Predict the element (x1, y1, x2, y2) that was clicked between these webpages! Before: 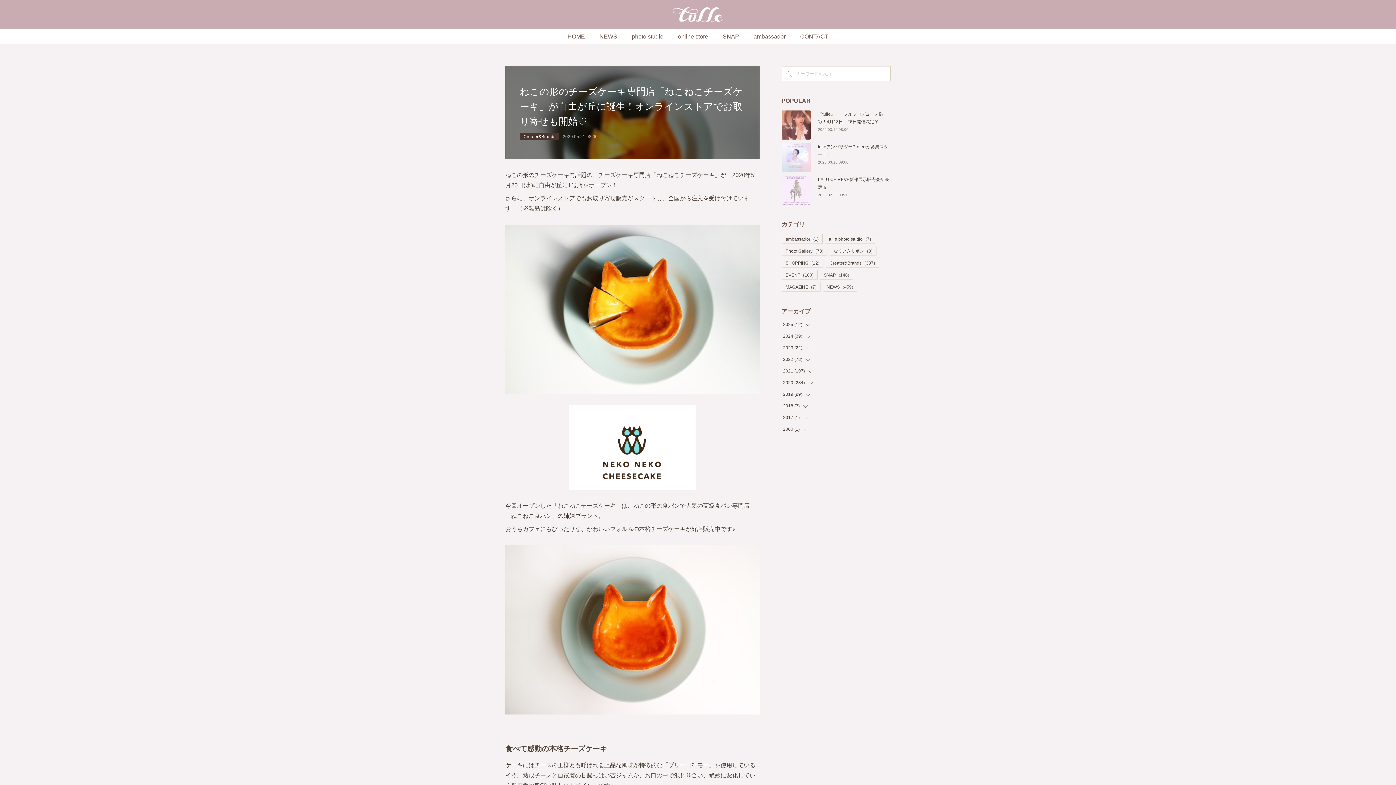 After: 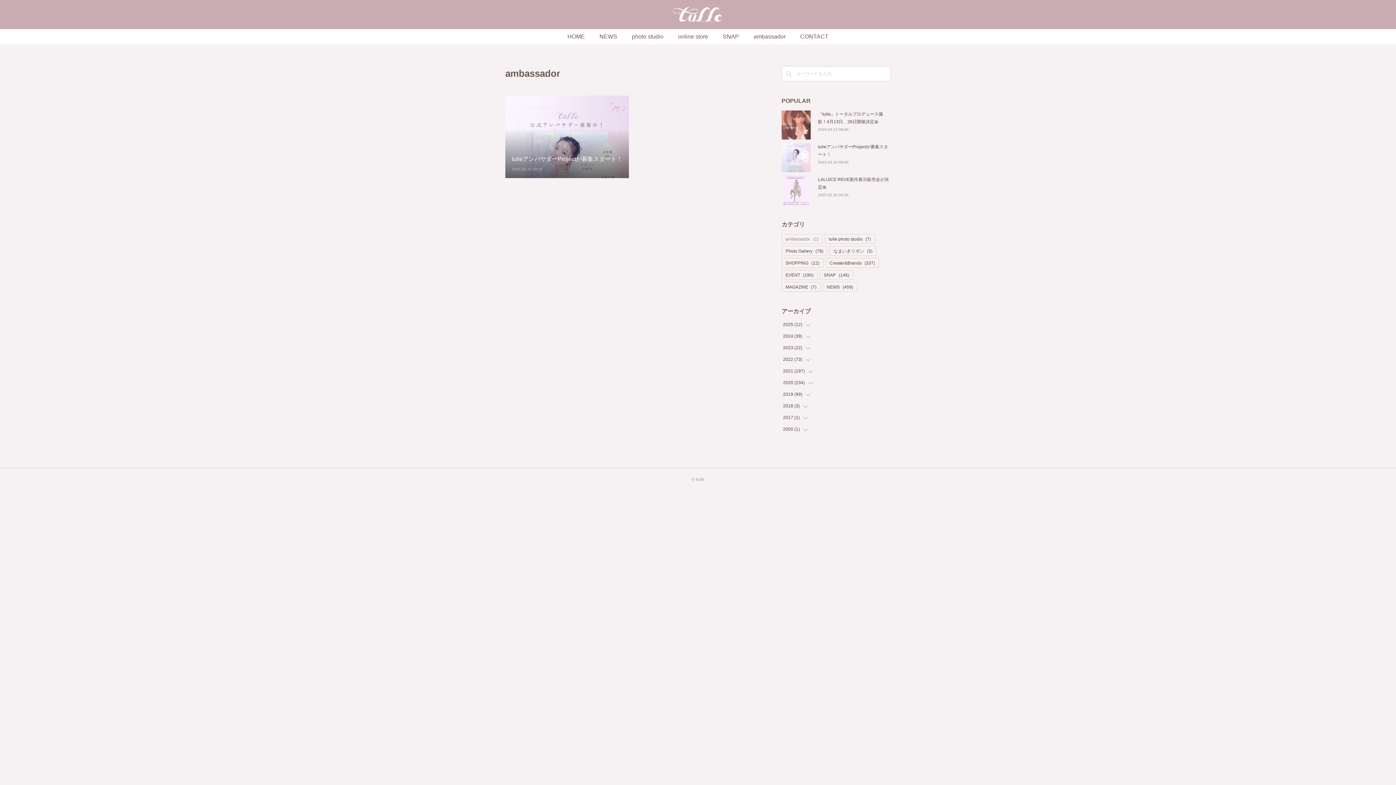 Action: label: ambassador(1) bbox: (782, 234, 822, 243)